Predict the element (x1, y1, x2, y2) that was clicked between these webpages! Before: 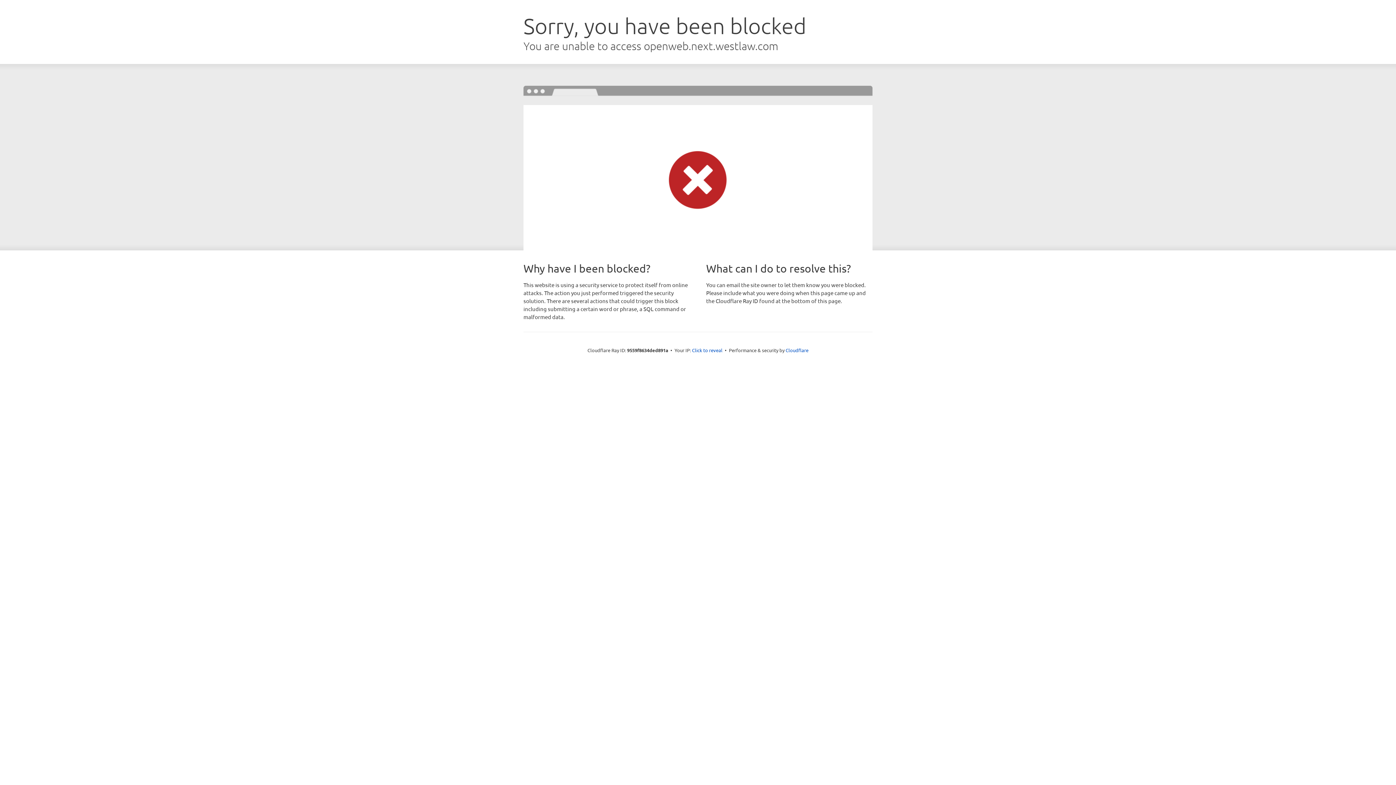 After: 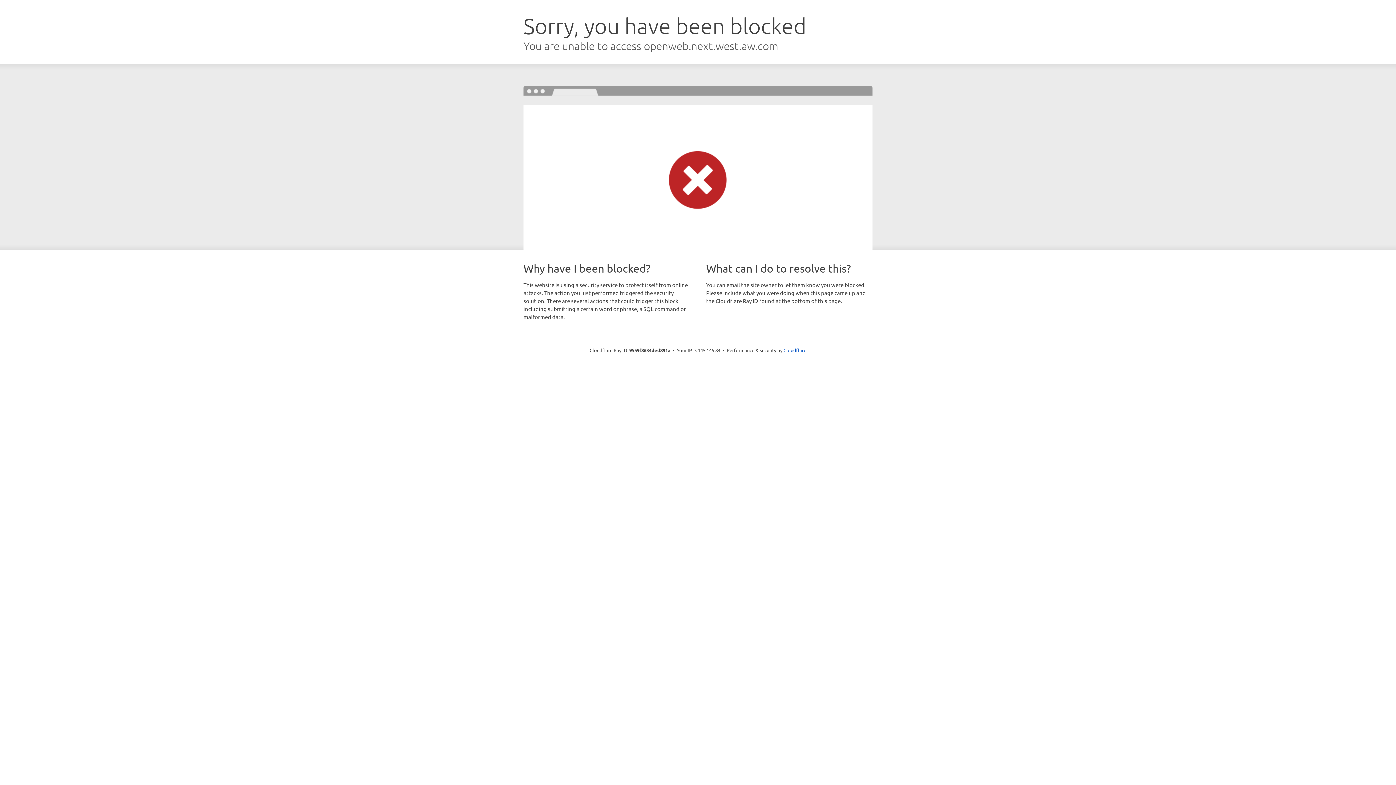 Action: label: Click to reveal bbox: (692, 346, 722, 353)